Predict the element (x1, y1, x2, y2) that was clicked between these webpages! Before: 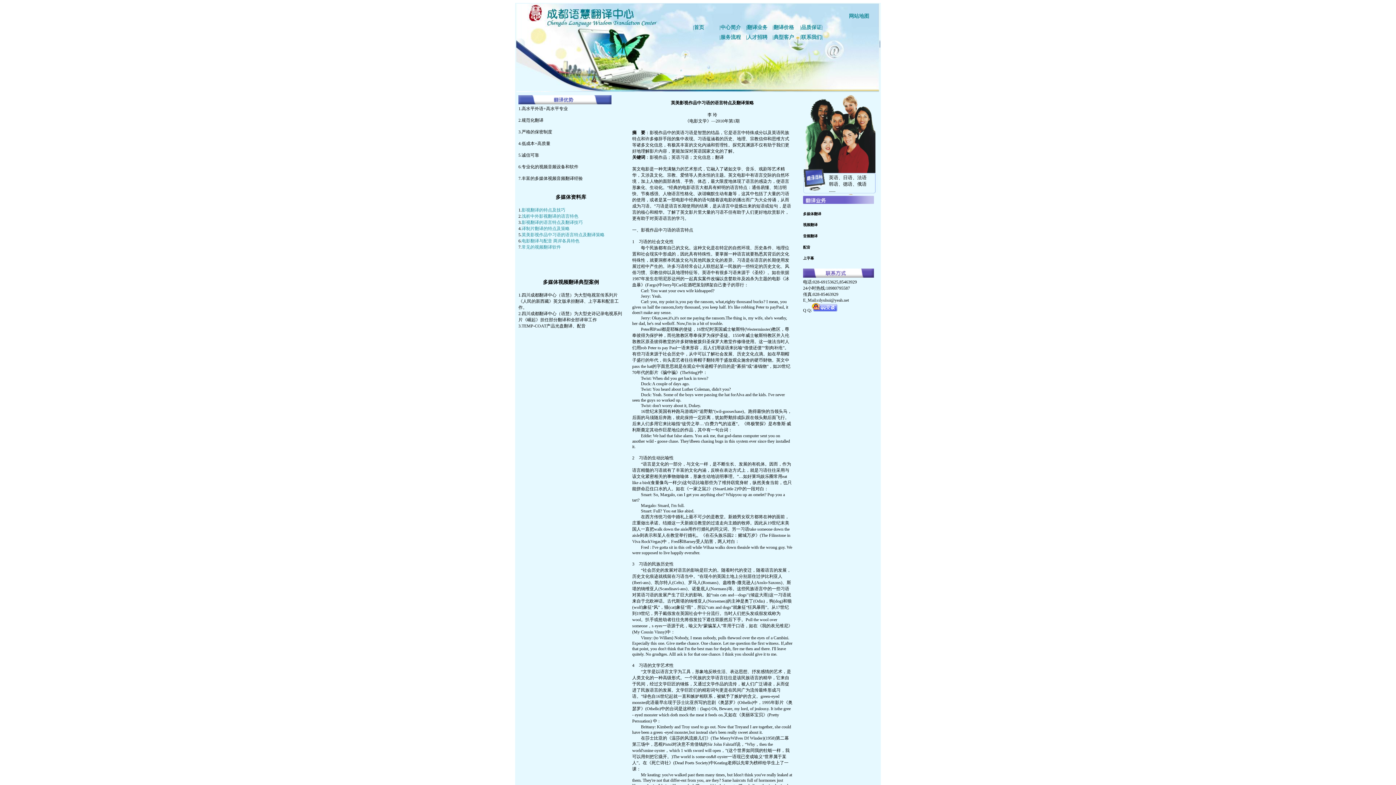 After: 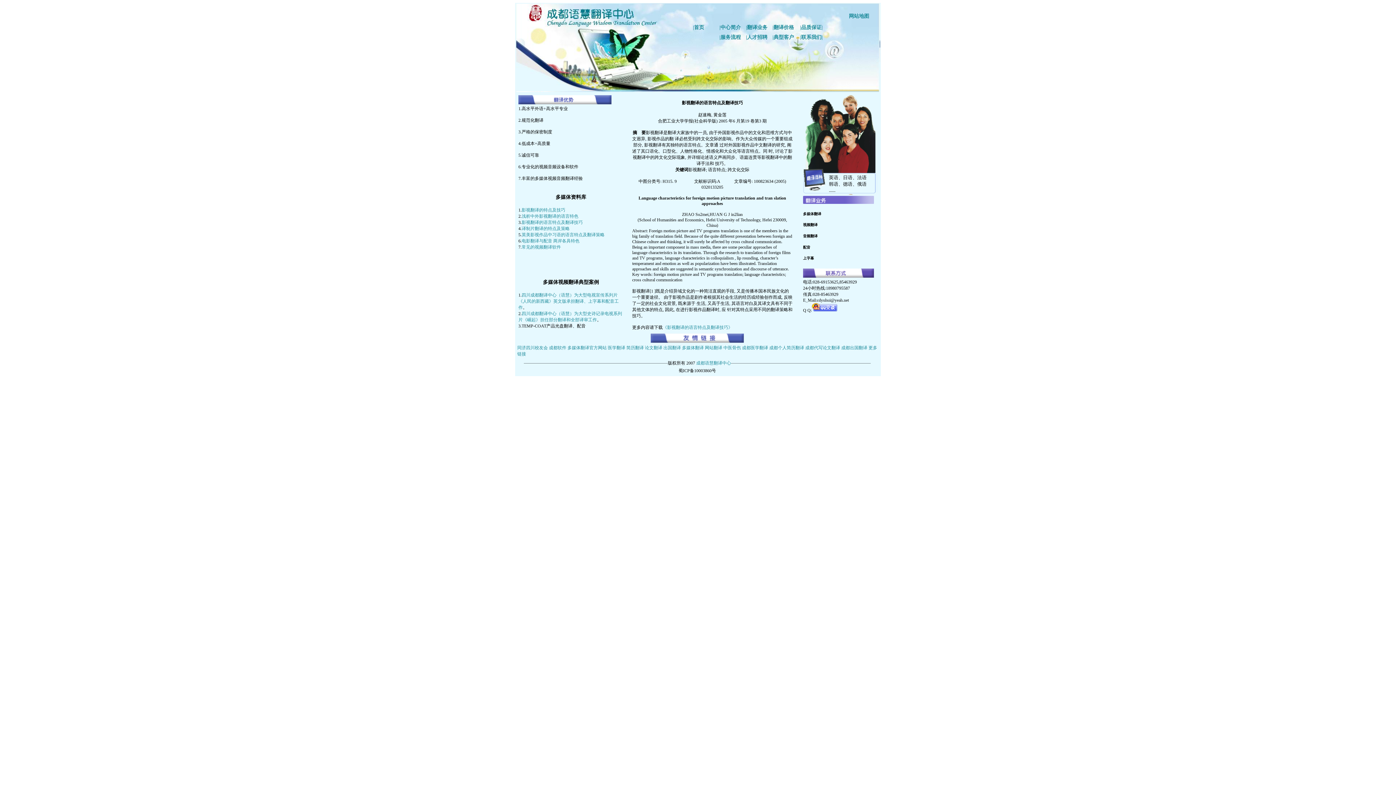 Action: label: 影视翻译的语言特点及翻译技巧 bbox: (521, 220, 582, 225)